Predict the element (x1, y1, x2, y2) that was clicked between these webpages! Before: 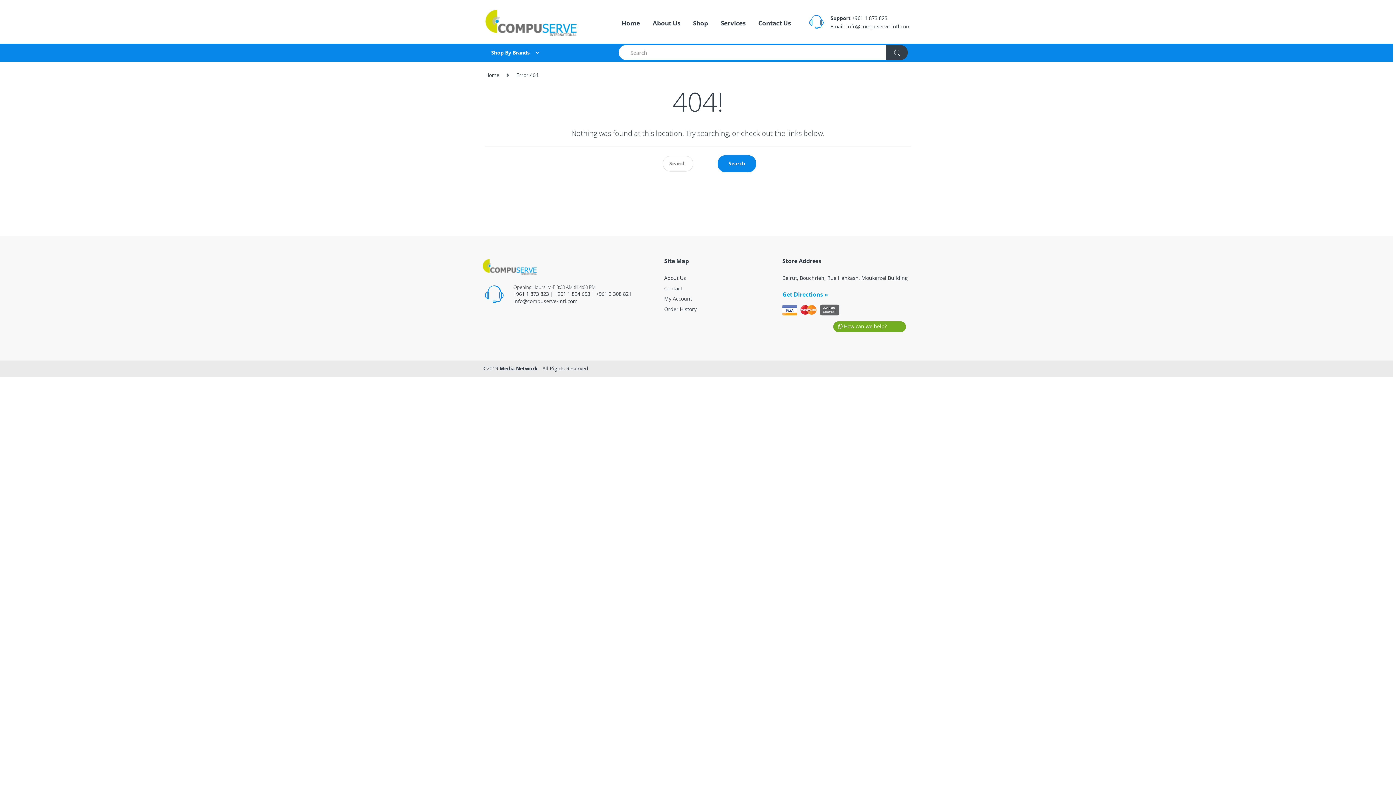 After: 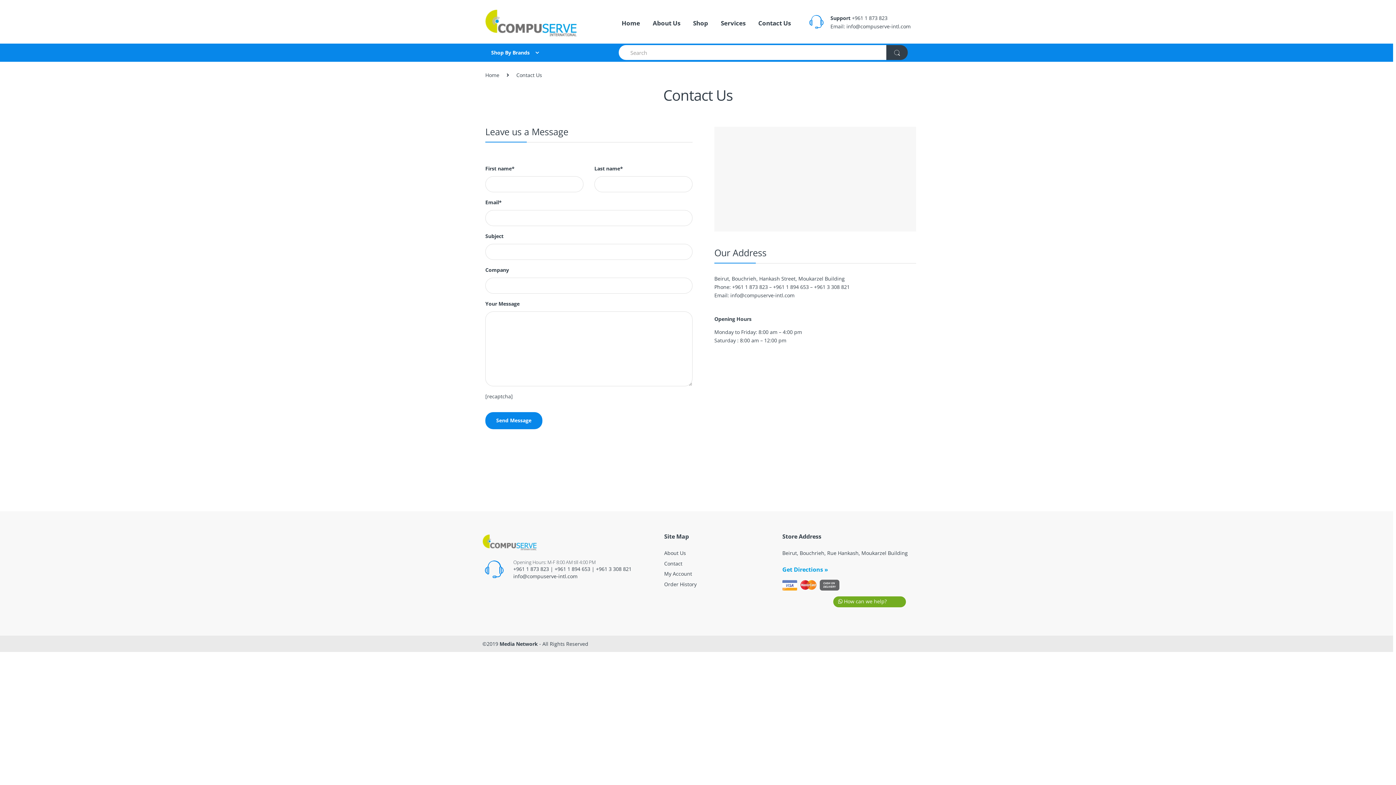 Action: bbox: (758, 13, 791, 31) label: Contact Us